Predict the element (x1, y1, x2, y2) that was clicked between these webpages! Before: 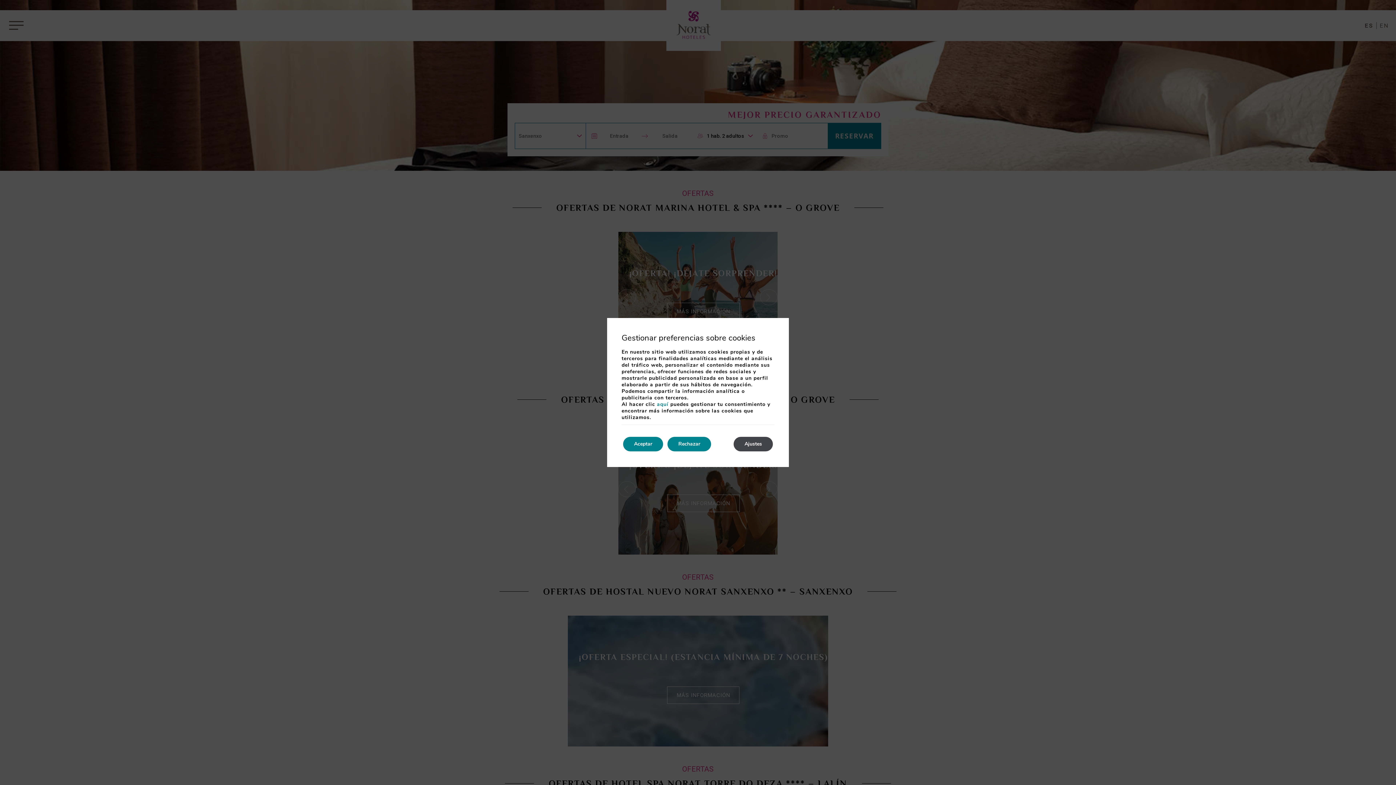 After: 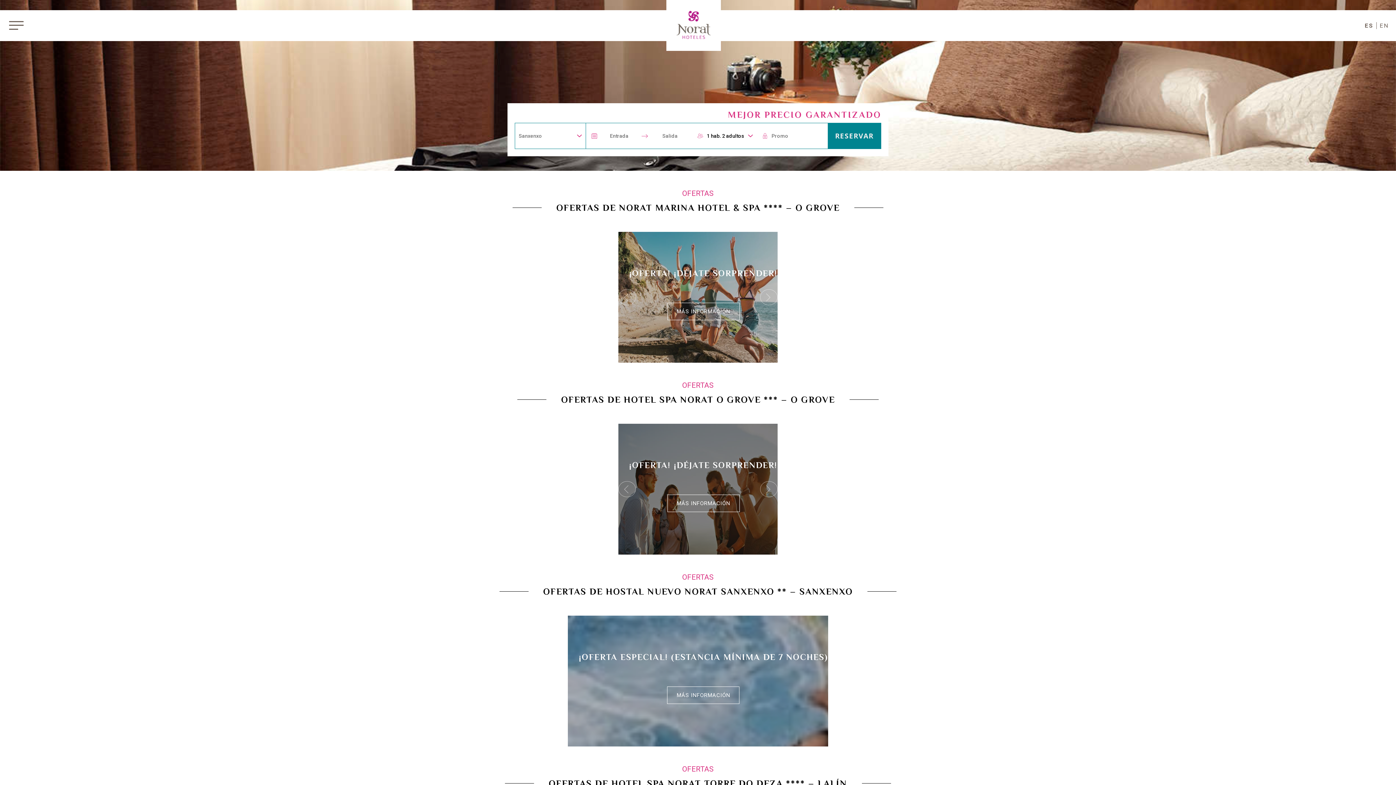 Action: label: Rechazar bbox: (667, 437, 711, 451)